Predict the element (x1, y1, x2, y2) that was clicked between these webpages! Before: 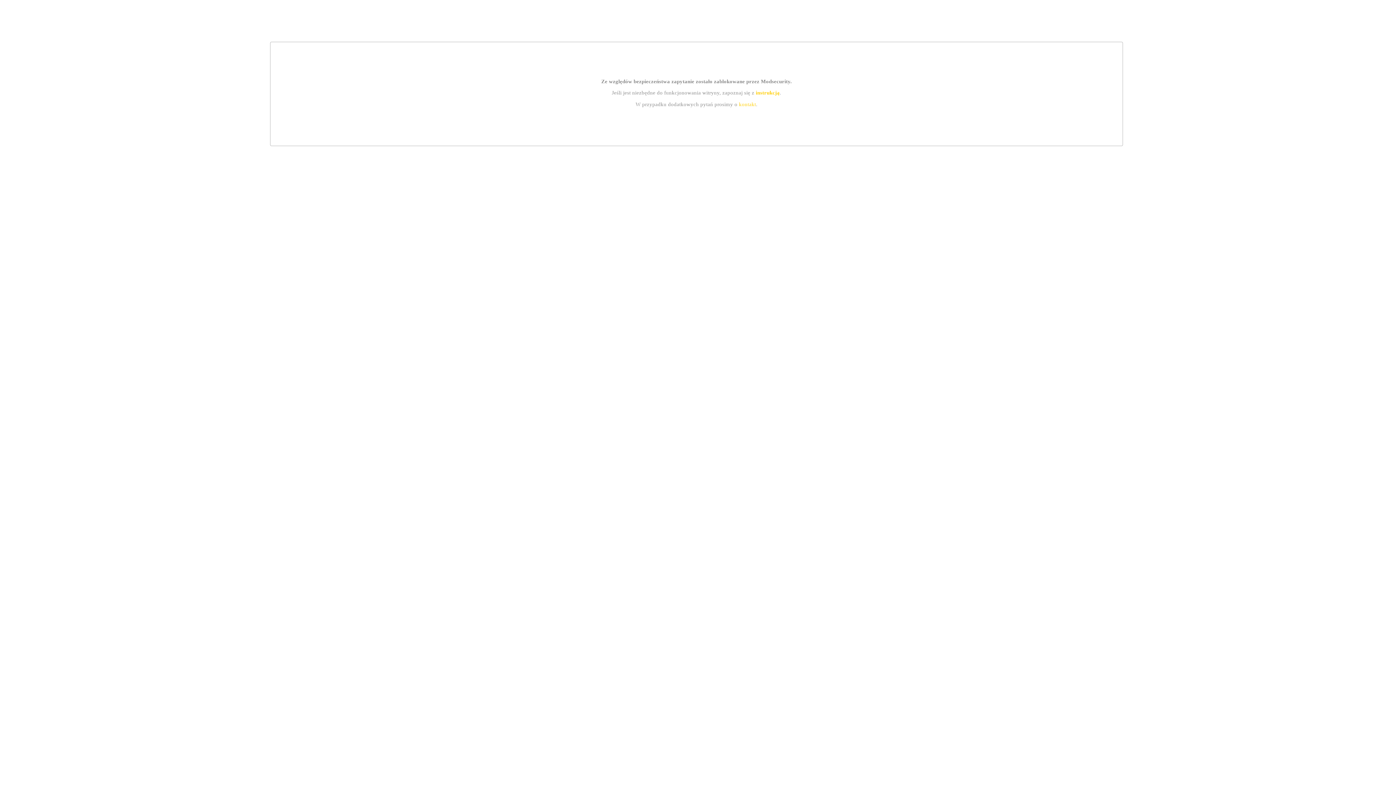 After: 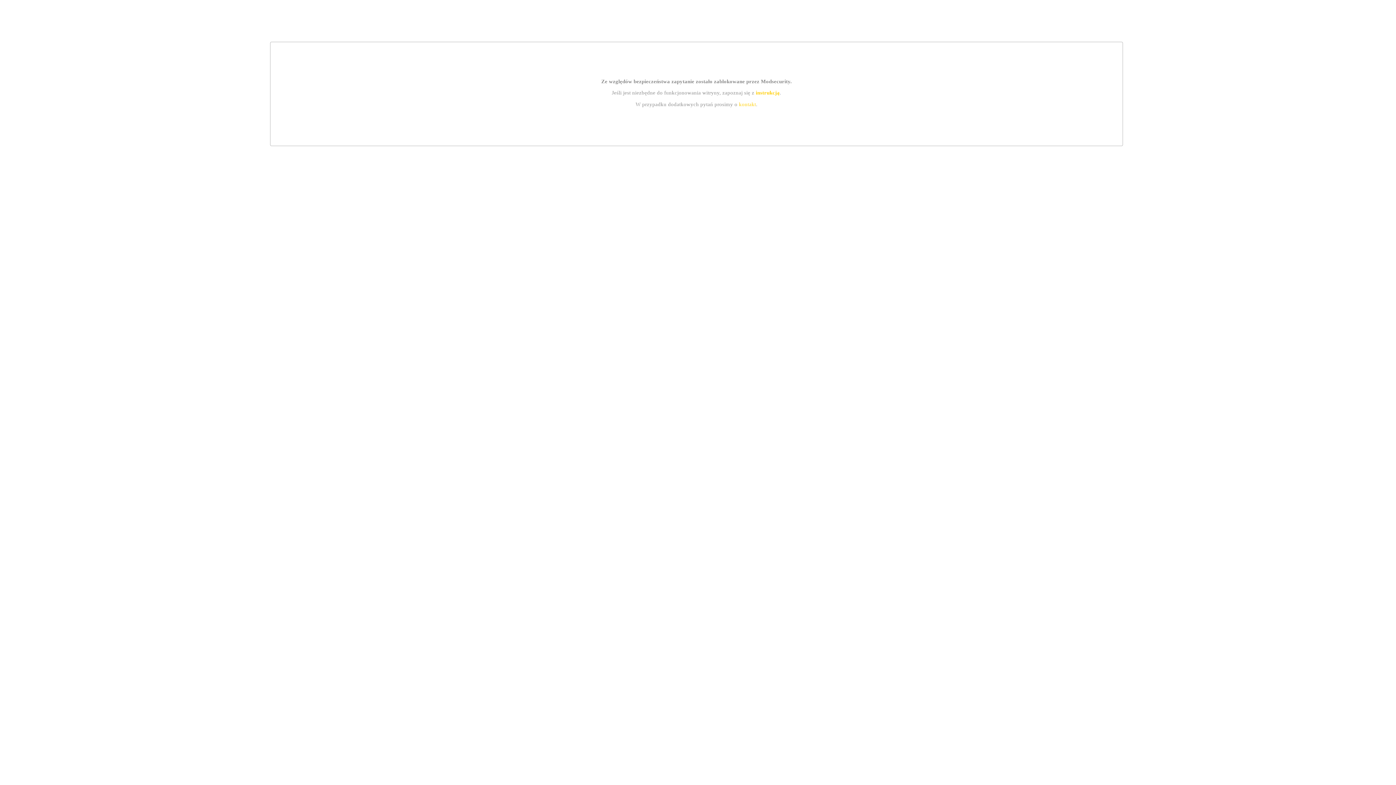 Action: label: kontakt bbox: (739, 101, 756, 107)